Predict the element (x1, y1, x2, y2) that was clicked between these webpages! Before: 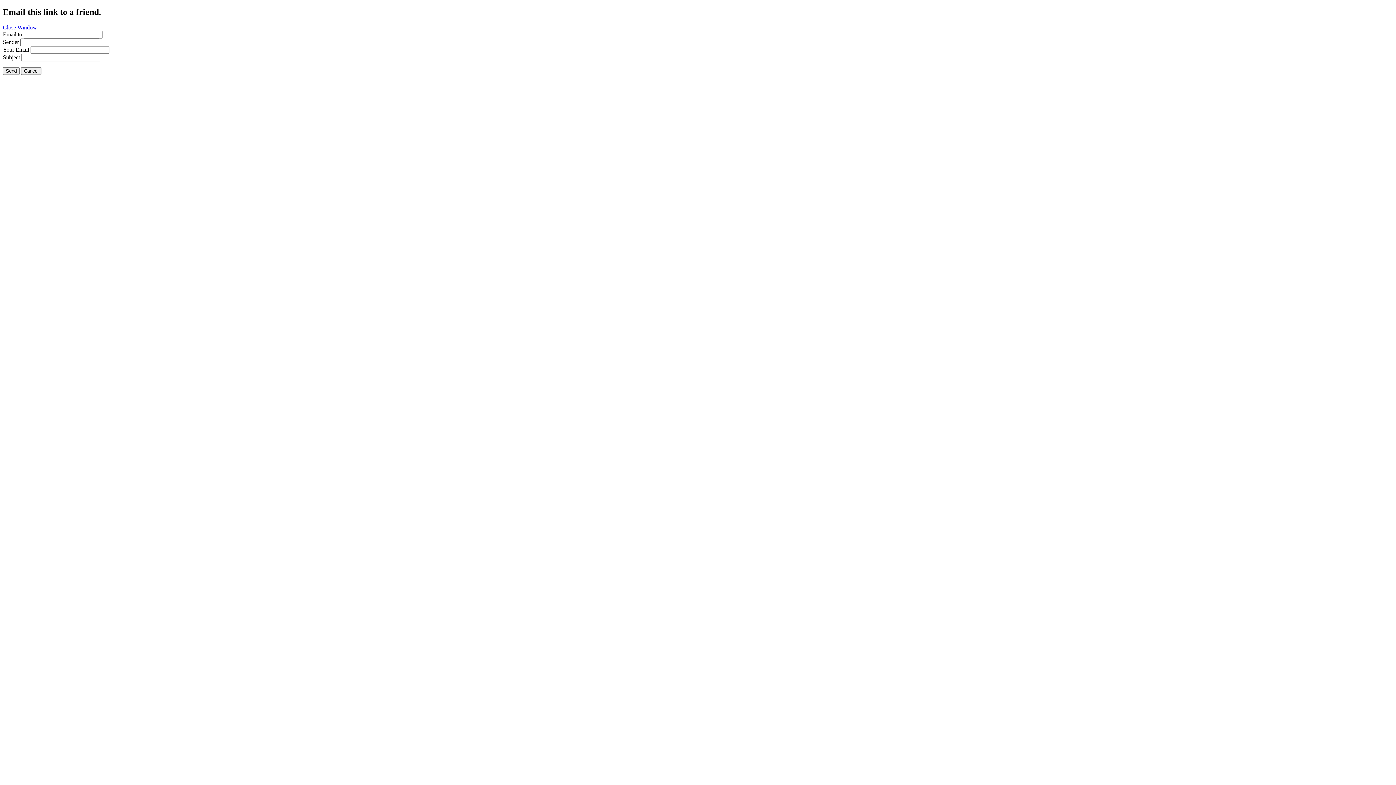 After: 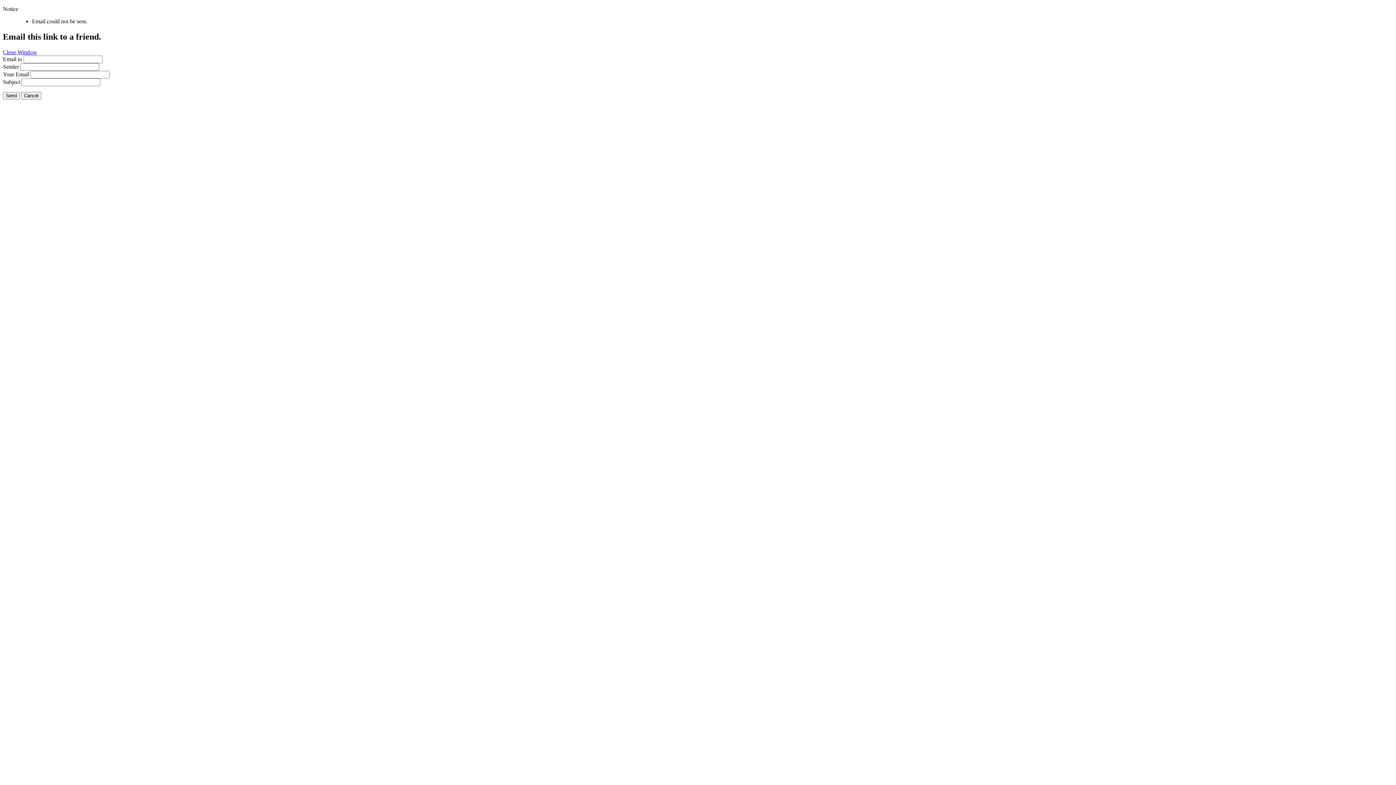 Action: bbox: (2, 67, 19, 74) label: Send